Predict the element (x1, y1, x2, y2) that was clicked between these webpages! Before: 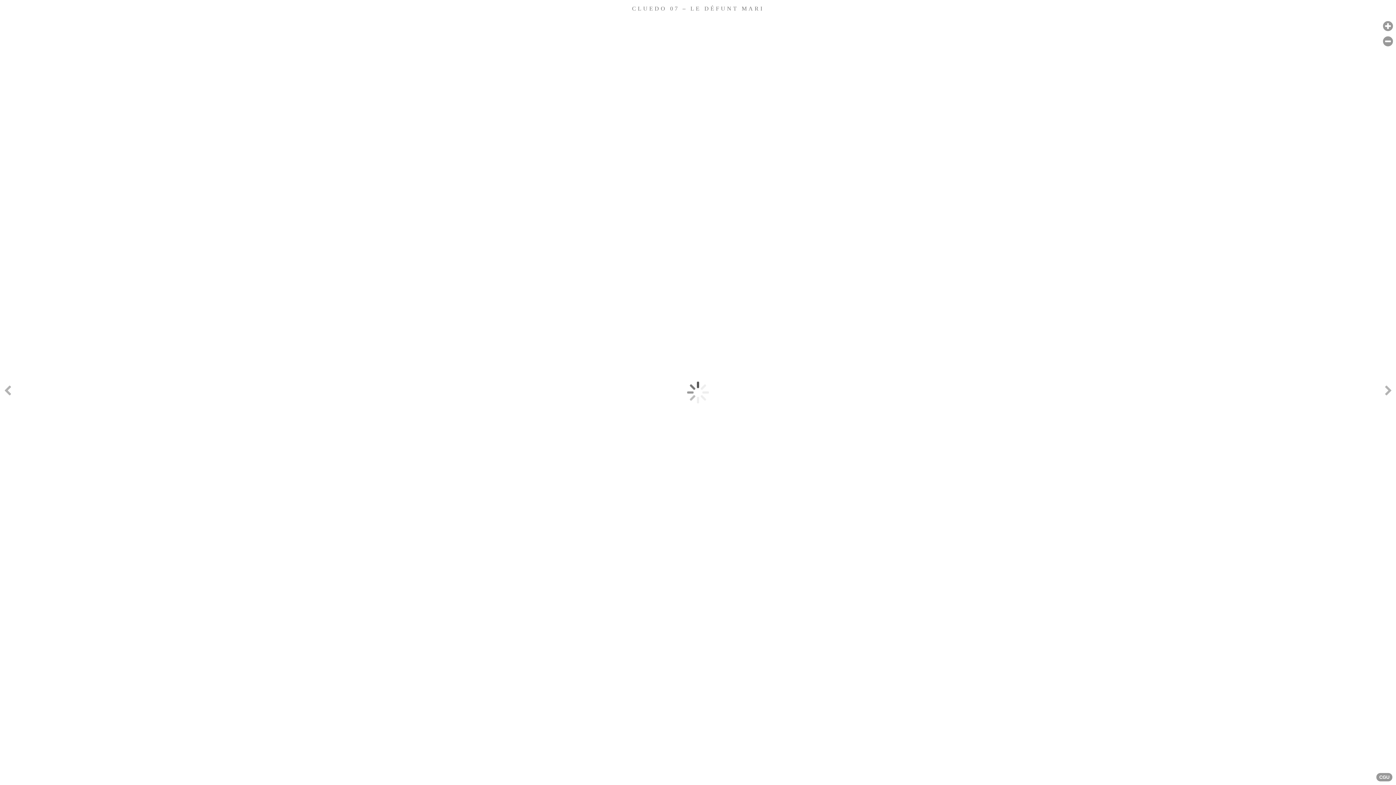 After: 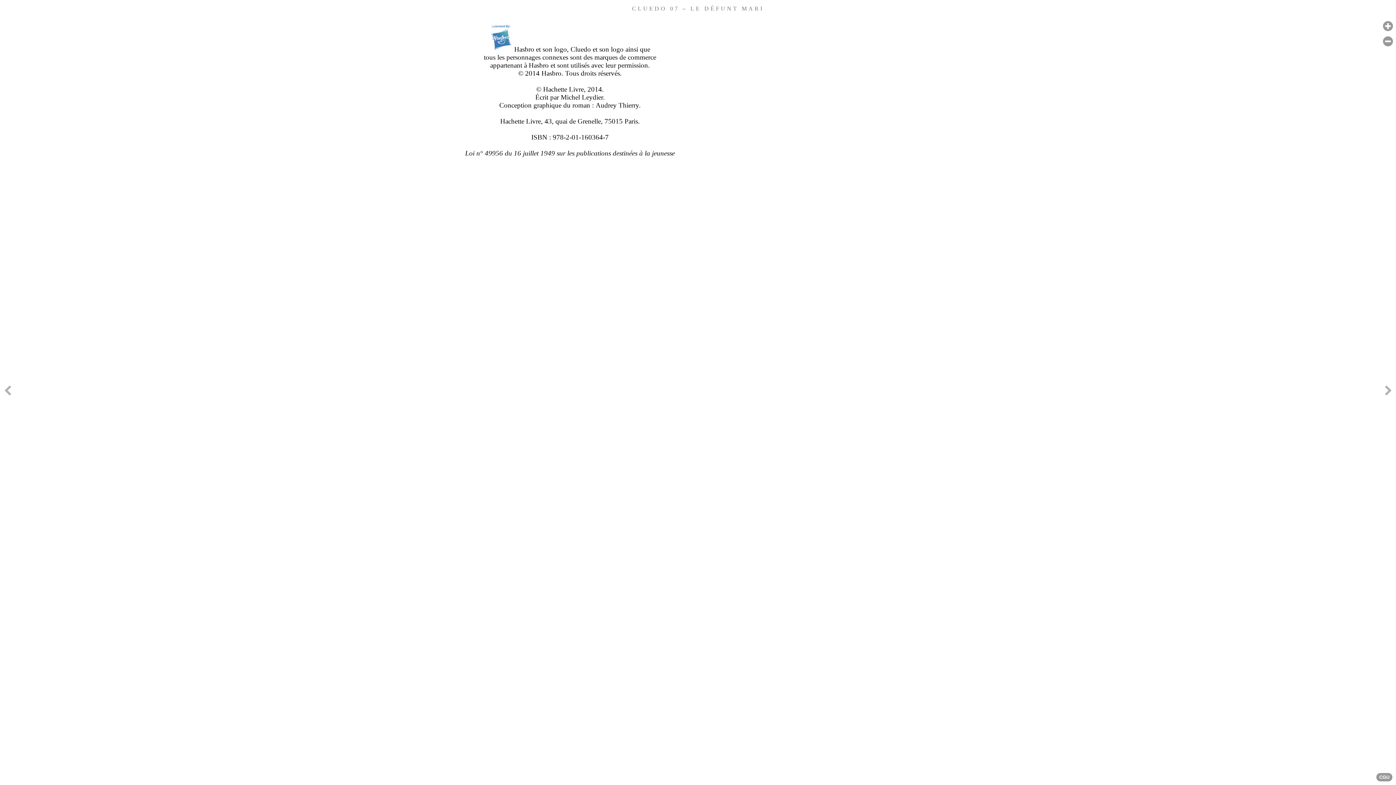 Action: label: Next page [right] bbox: (1381, 235, 1396, 549)